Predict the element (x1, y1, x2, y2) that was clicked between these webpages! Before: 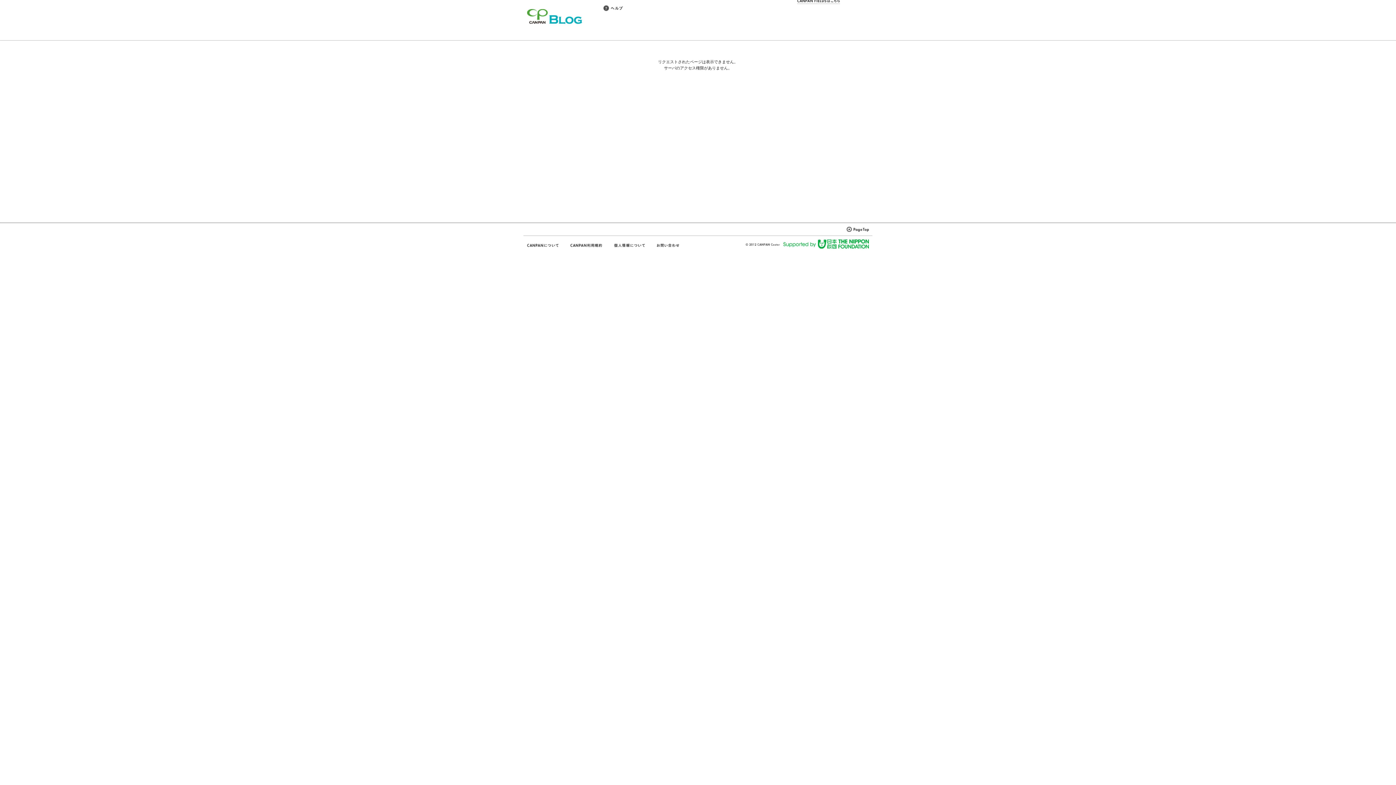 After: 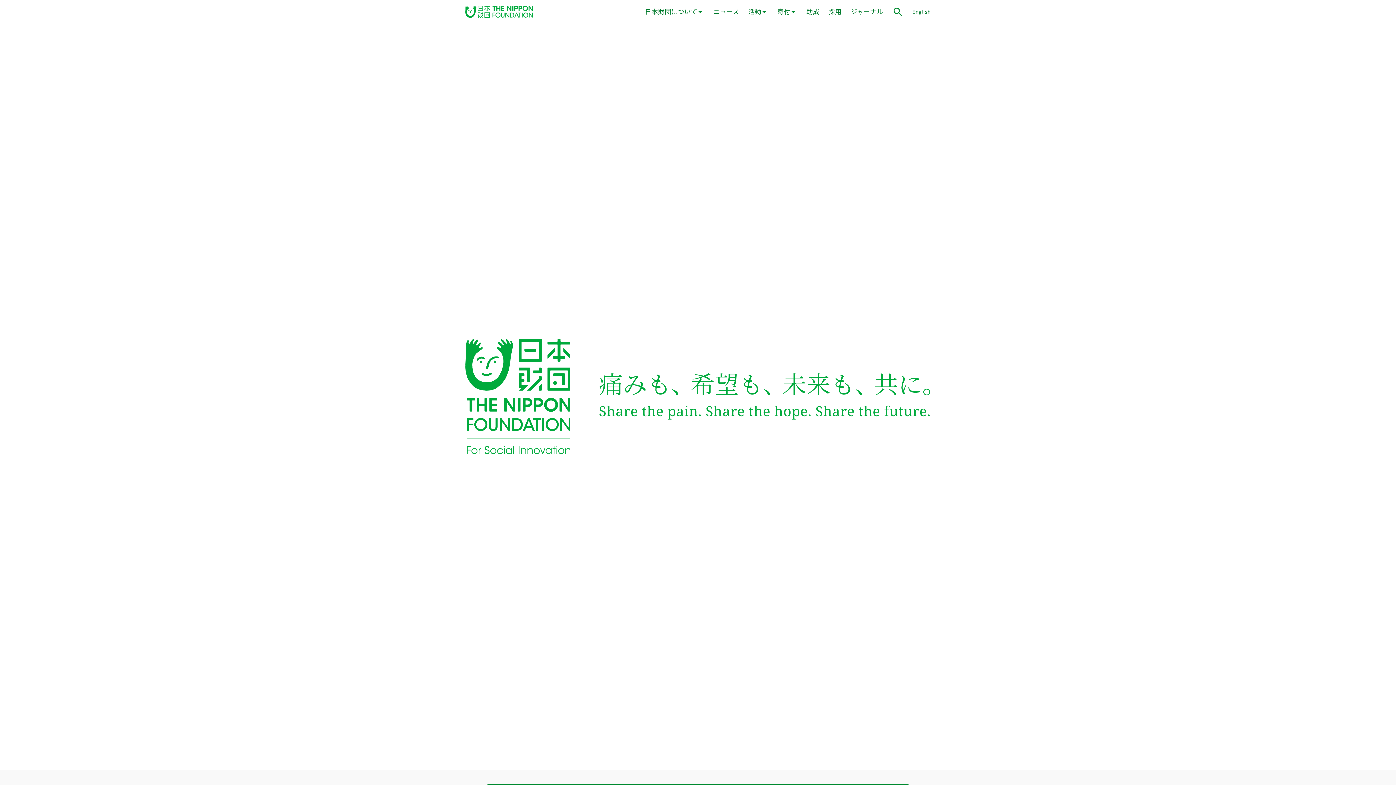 Action: bbox: (783, 239, 869, 248)